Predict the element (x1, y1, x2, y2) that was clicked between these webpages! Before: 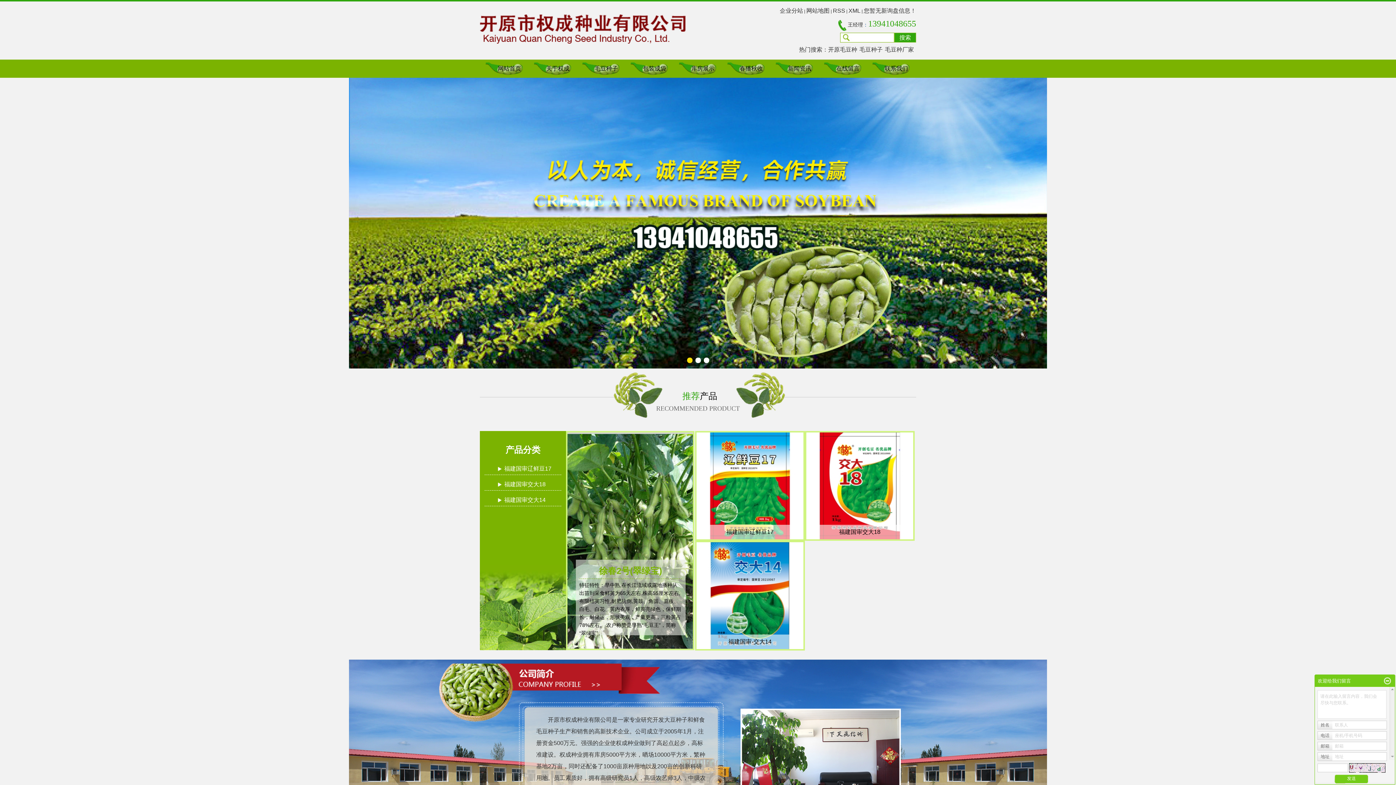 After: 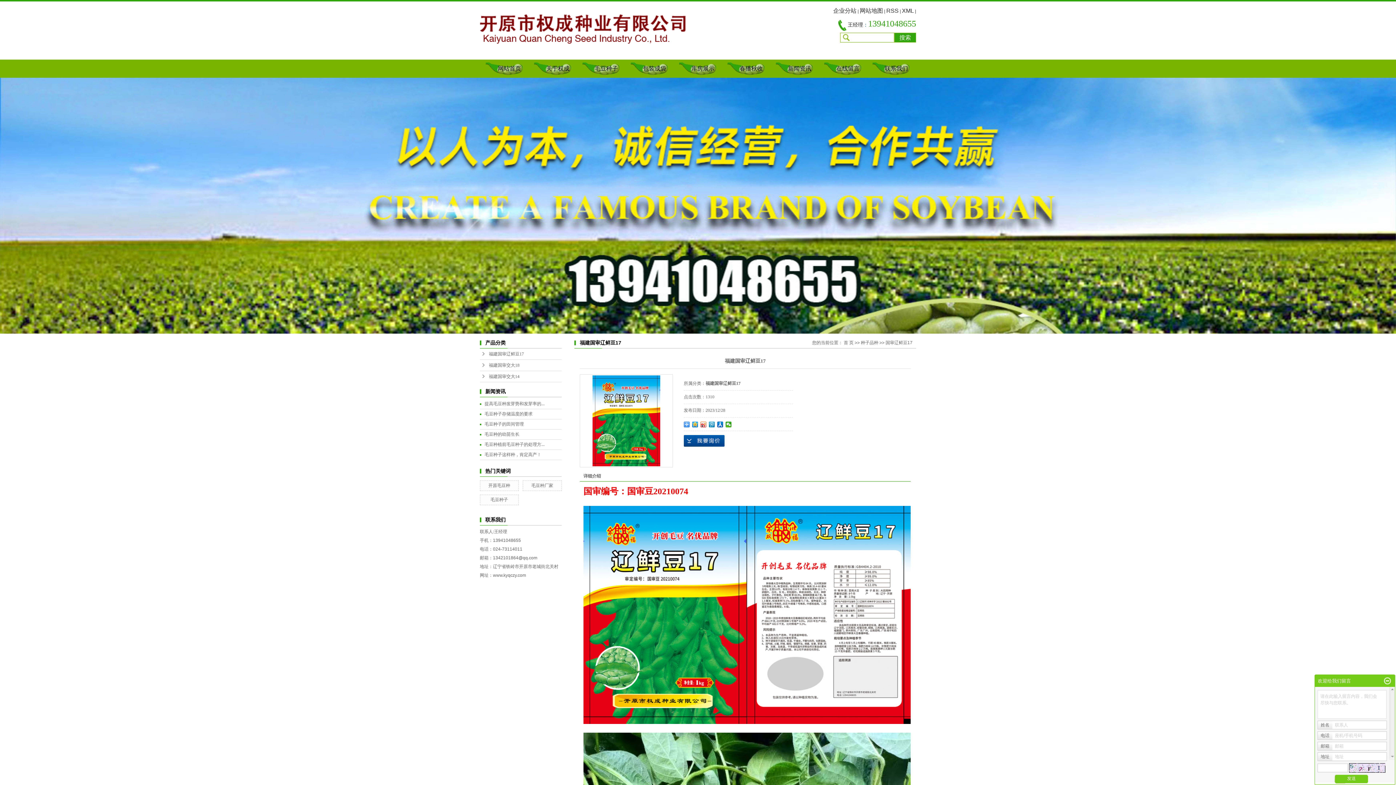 Action: bbox: (696, 483, 803, 488)